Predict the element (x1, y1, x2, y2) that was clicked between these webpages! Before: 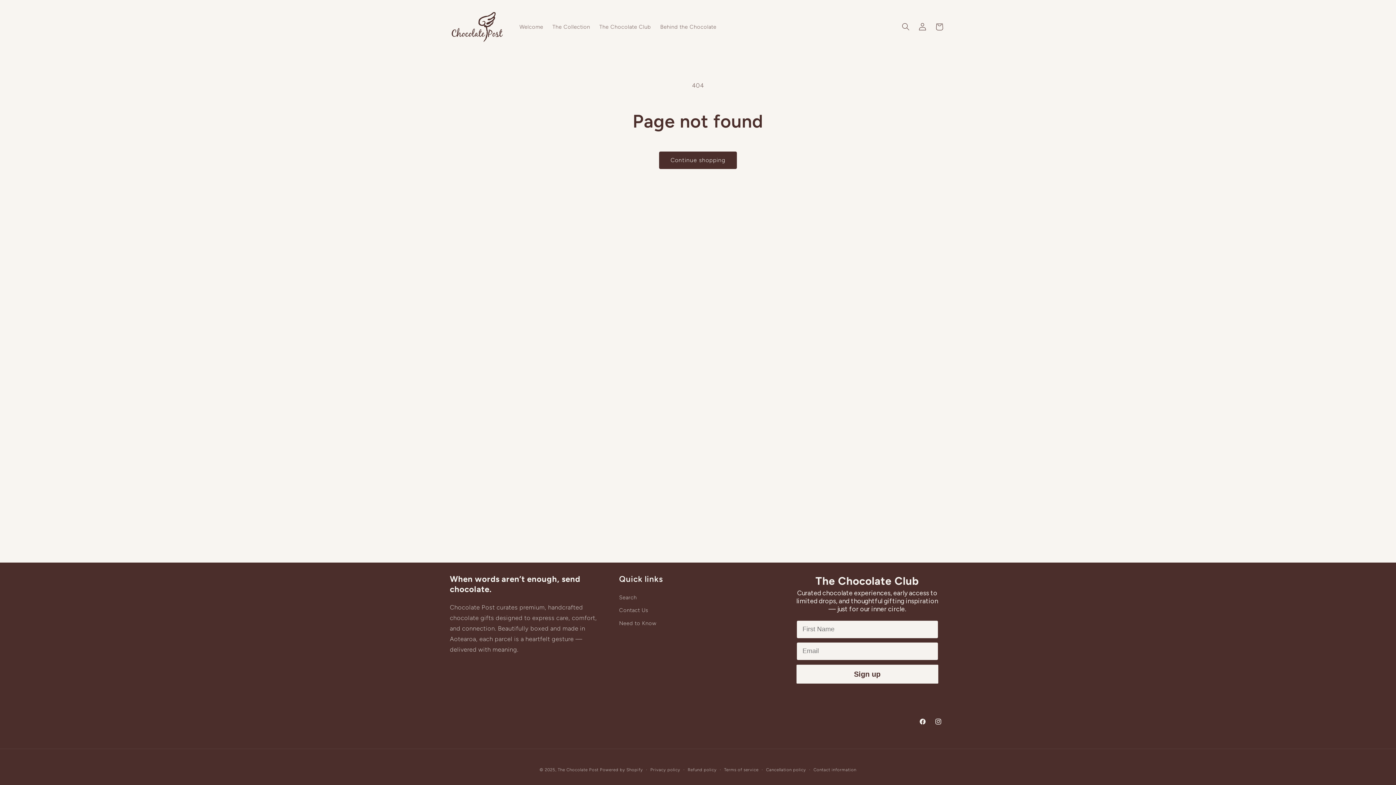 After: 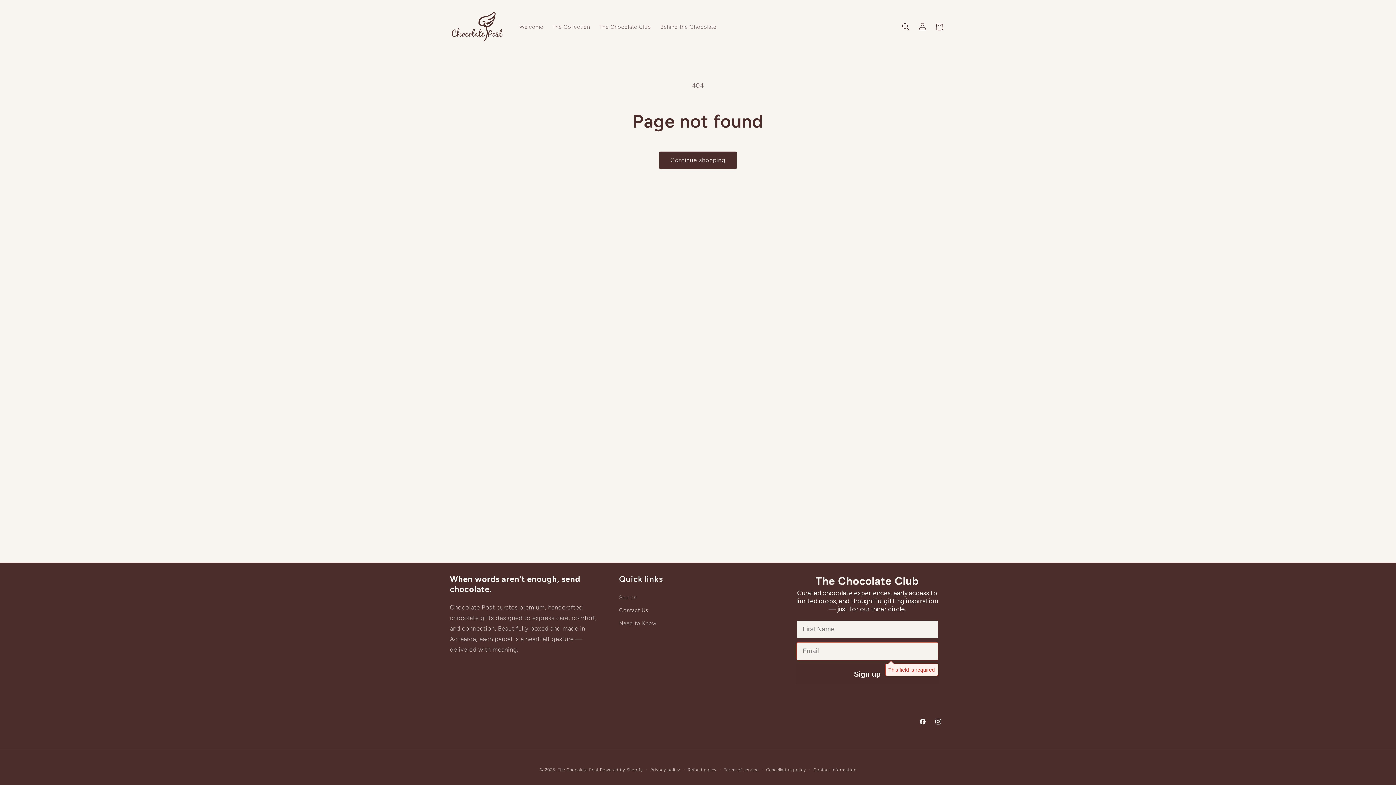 Action: label: Sign up bbox: (795, 664, 939, 684)